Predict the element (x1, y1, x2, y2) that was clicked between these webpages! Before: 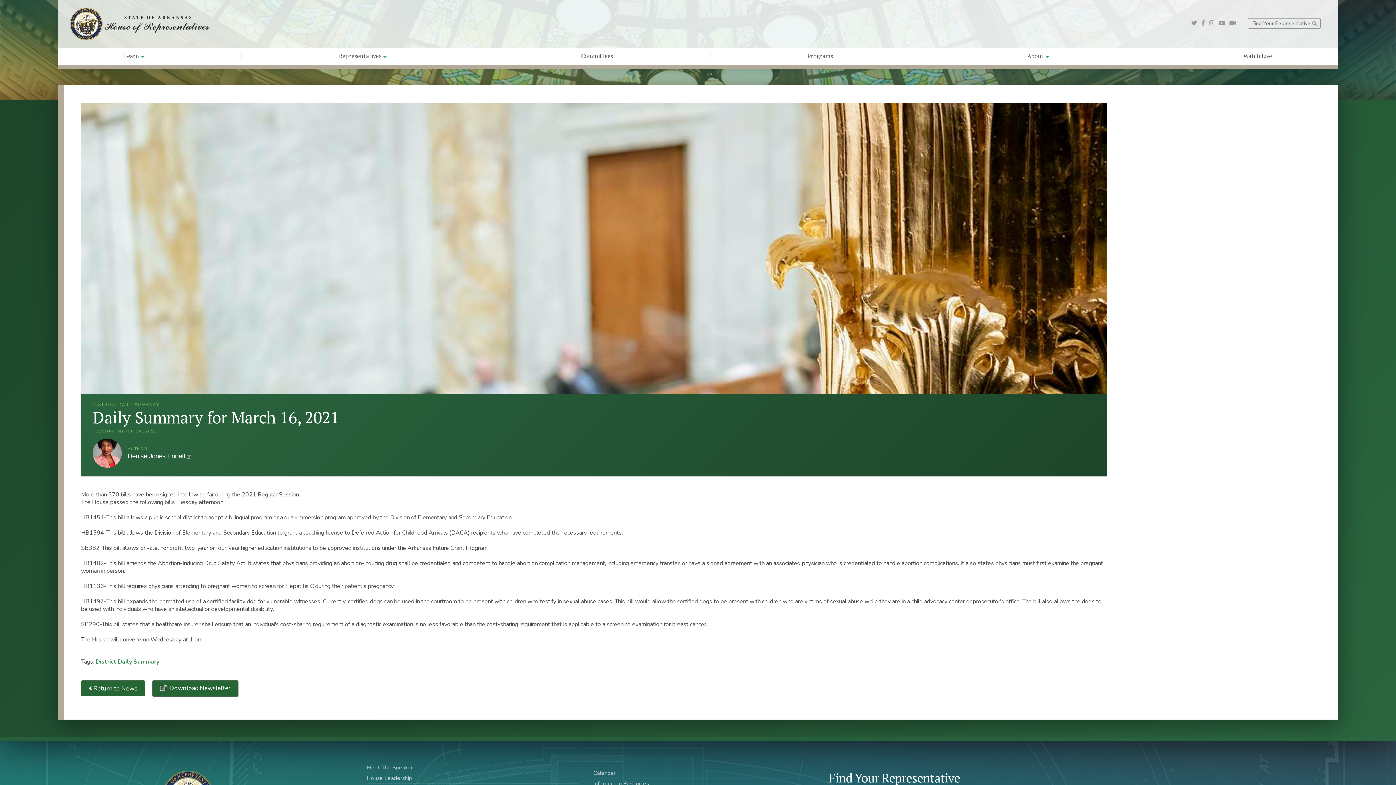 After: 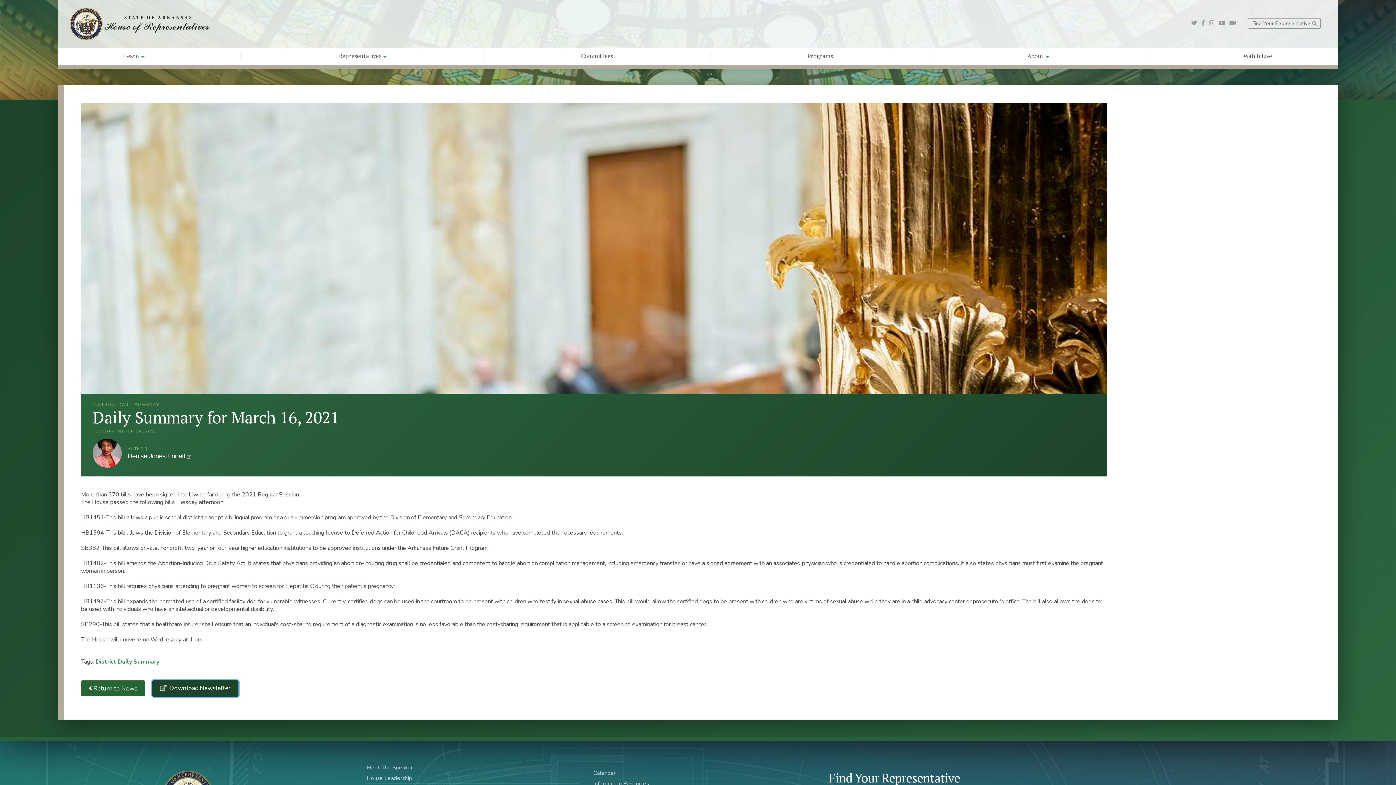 Action: bbox: (152, 680, 238, 697) label:  Download Newsletter